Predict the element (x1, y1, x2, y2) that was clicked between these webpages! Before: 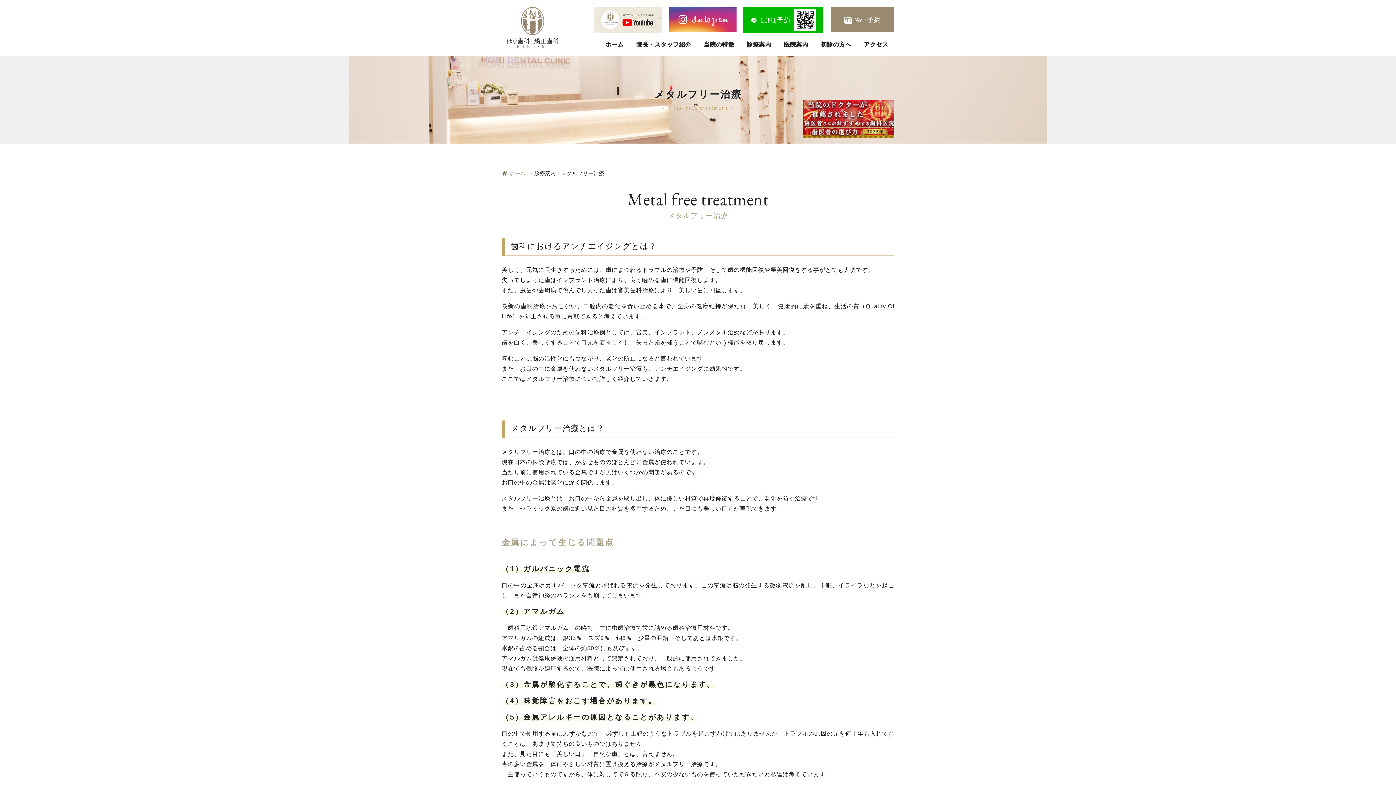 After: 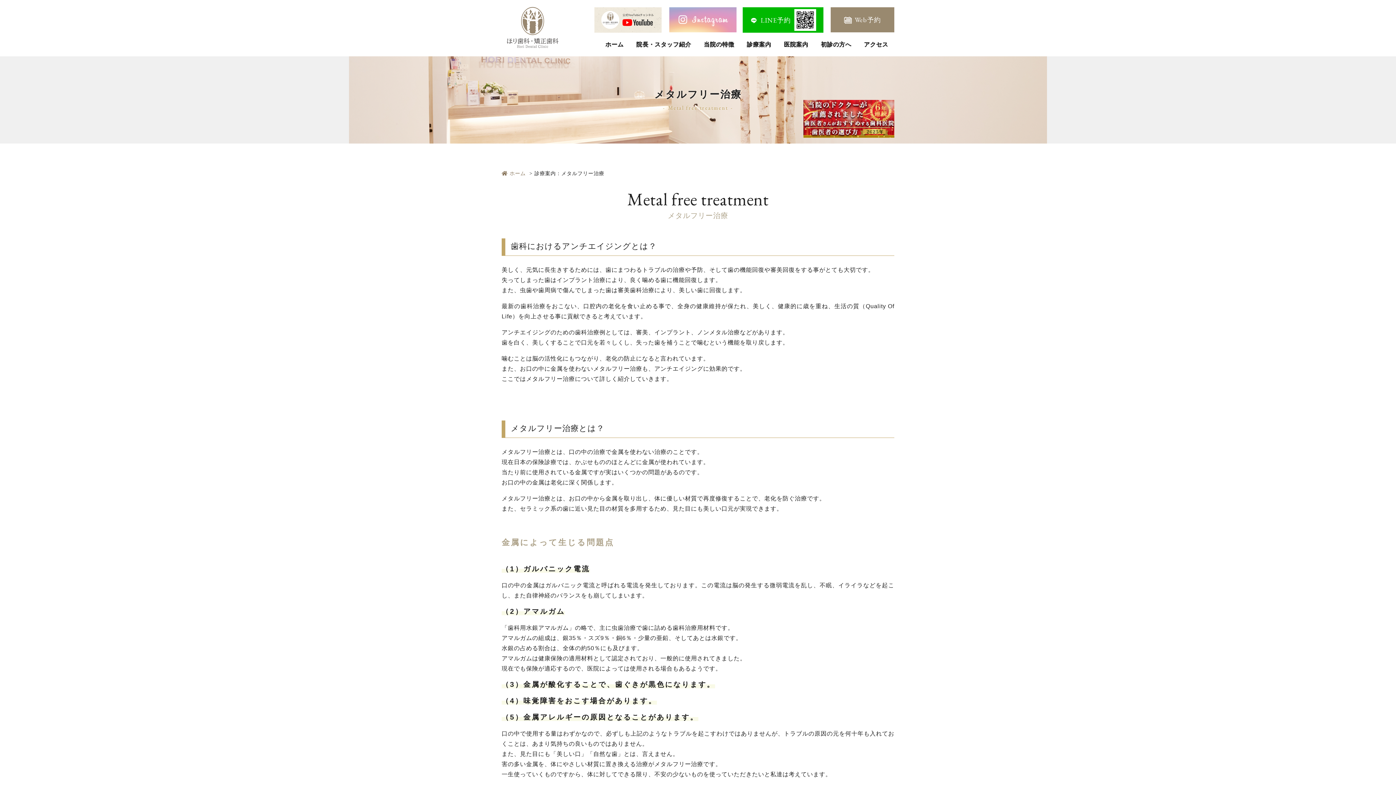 Action: bbox: (669, 24, 736, 30)